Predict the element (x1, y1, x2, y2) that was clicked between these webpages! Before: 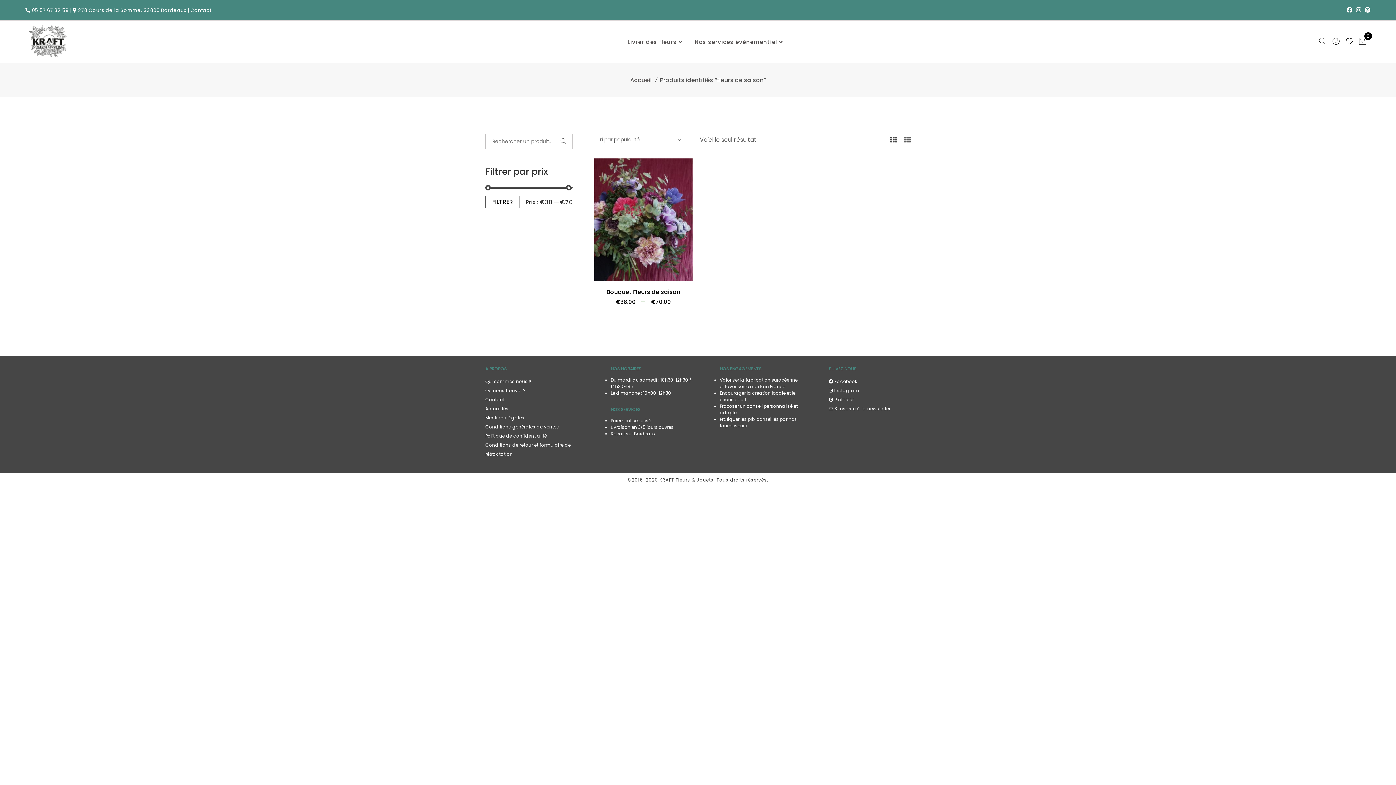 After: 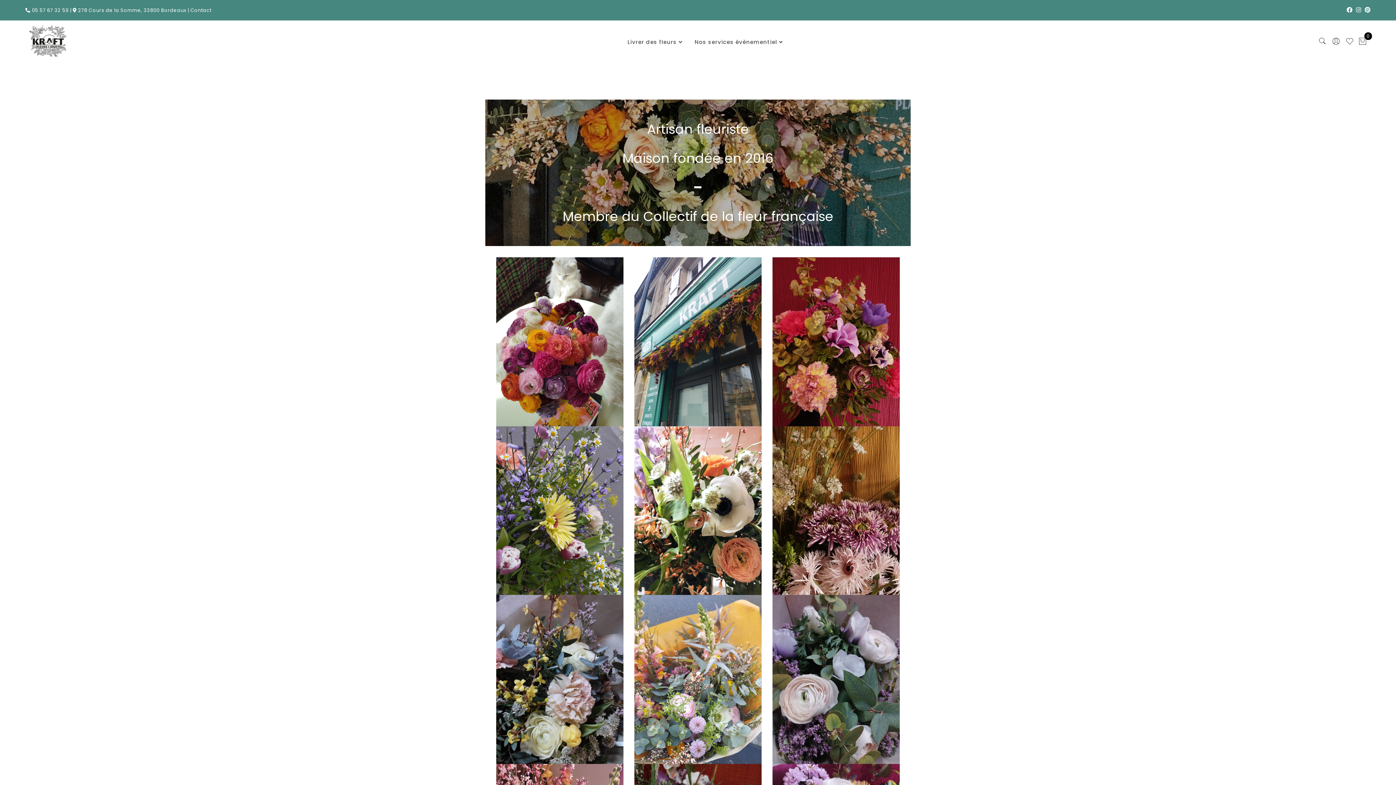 Action: bbox: (29, 20, 69, 61)